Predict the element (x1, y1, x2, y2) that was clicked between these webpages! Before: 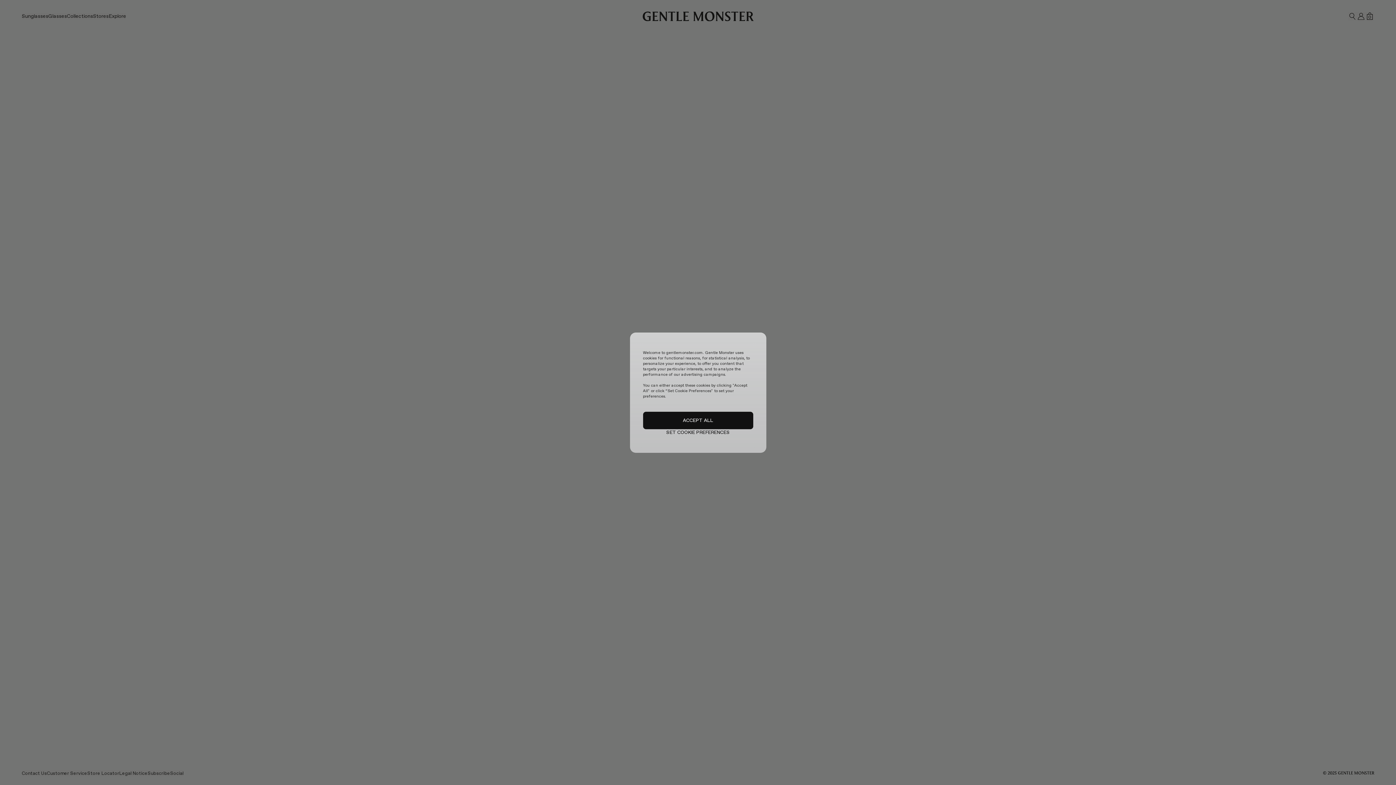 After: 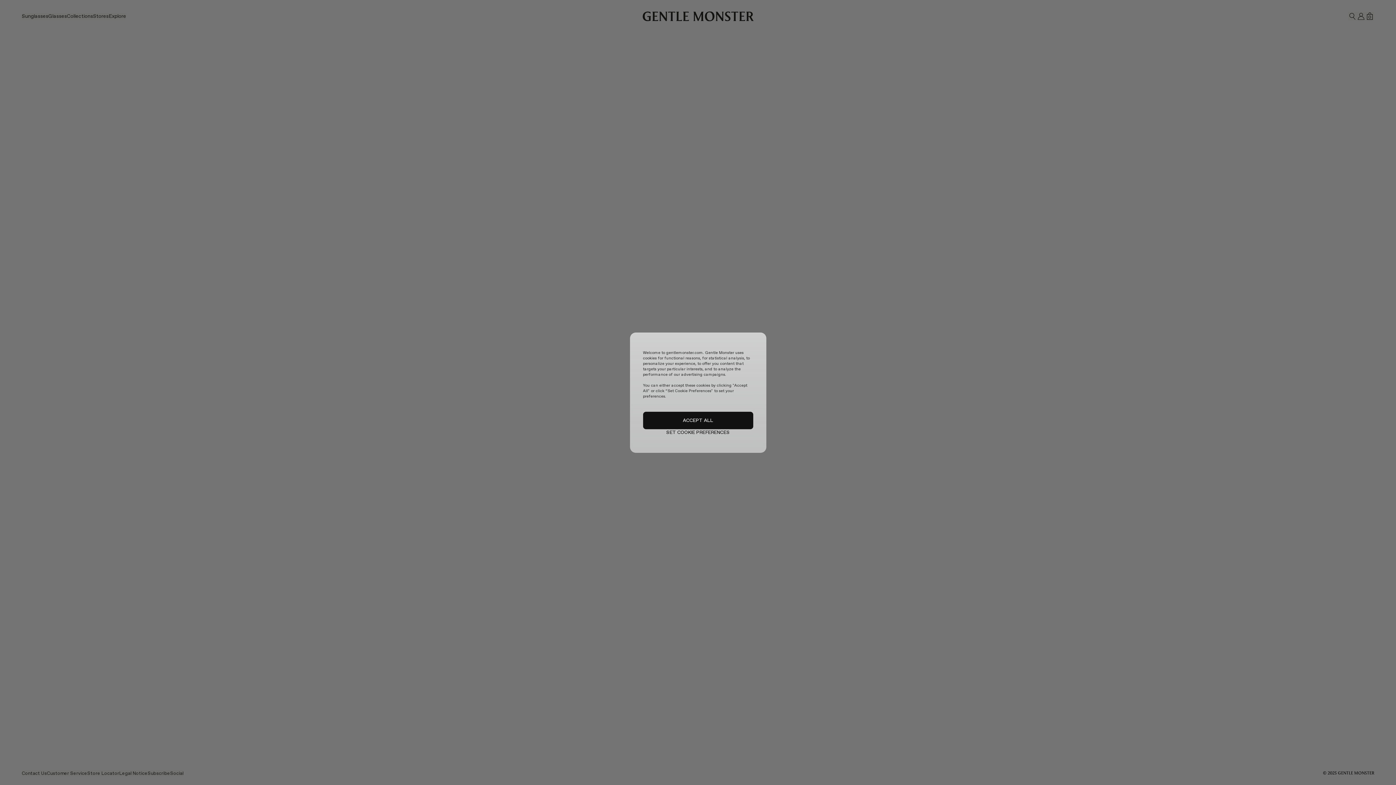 Action: bbox: (643, 429, 753, 435) label: SET COOKIE PREFERENCES